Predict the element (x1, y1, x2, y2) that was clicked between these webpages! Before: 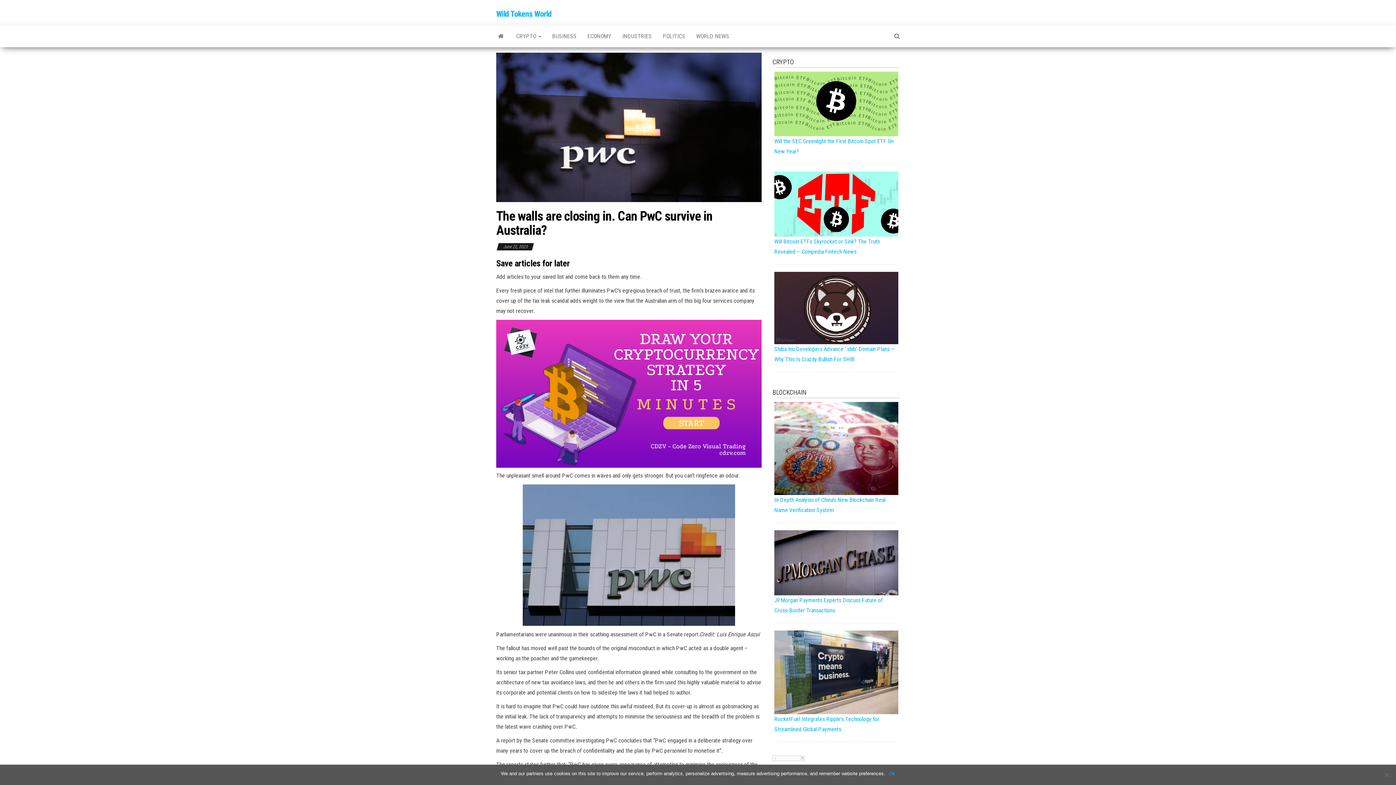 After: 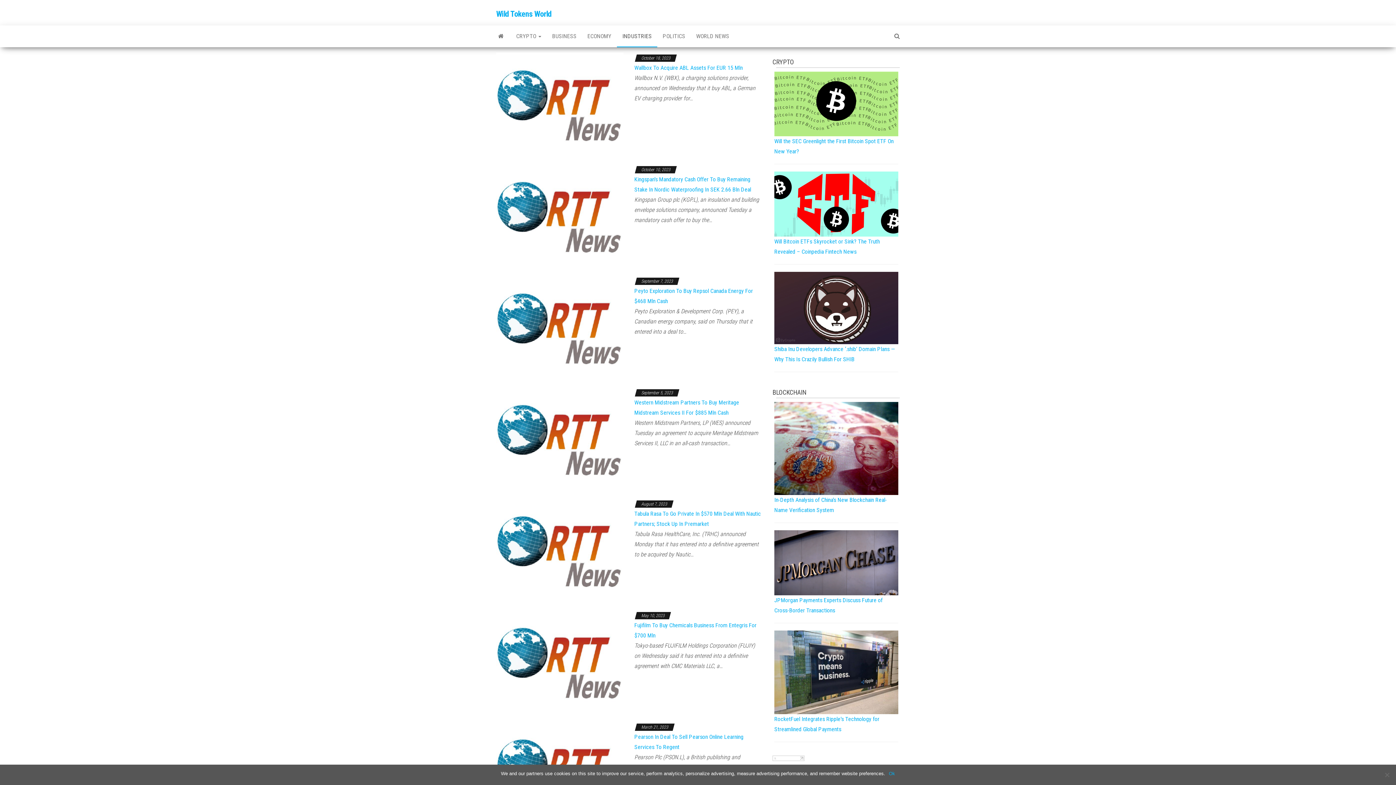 Action: label: INDUSTRIES bbox: (617, 25, 657, 47)